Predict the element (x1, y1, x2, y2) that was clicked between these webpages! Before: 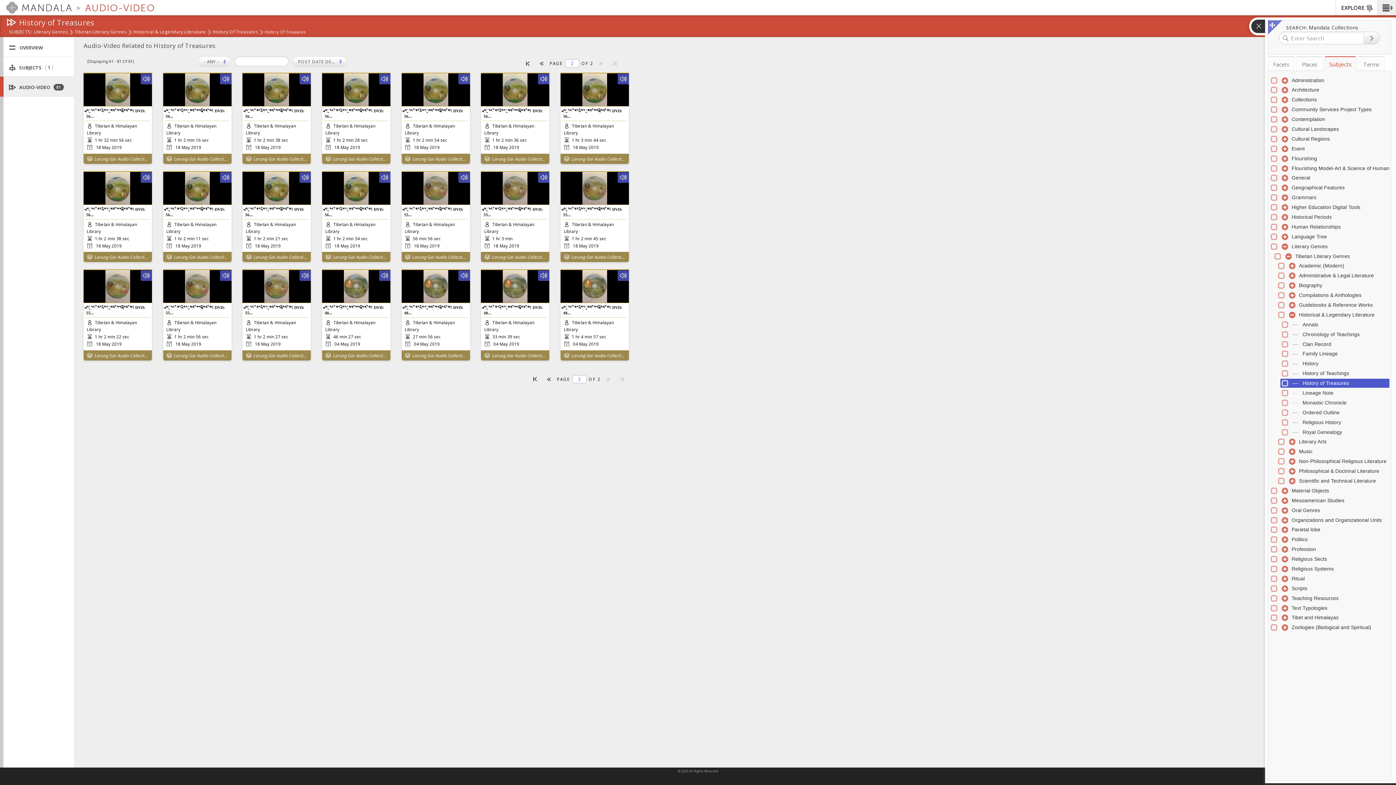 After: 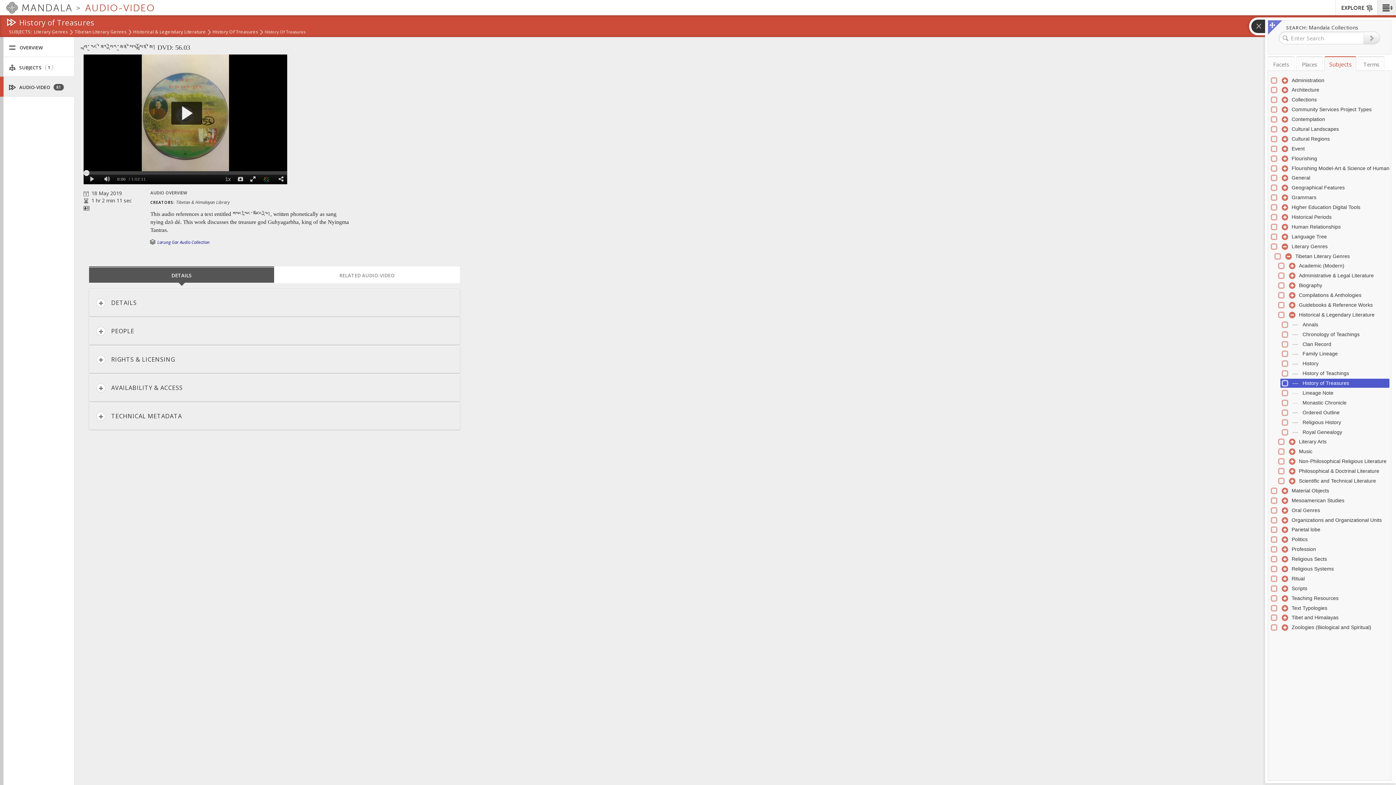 Action: bbox: (163, 171, 231, 204)